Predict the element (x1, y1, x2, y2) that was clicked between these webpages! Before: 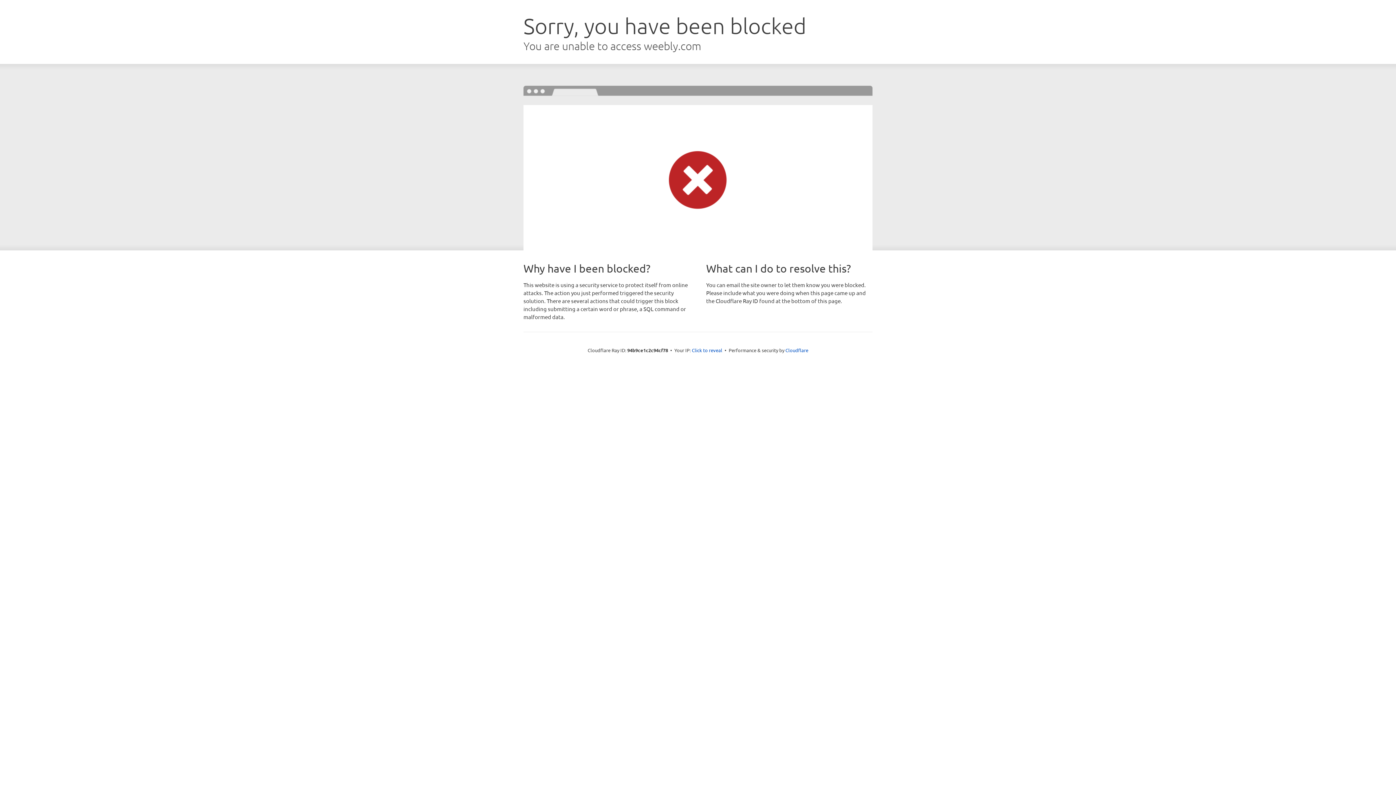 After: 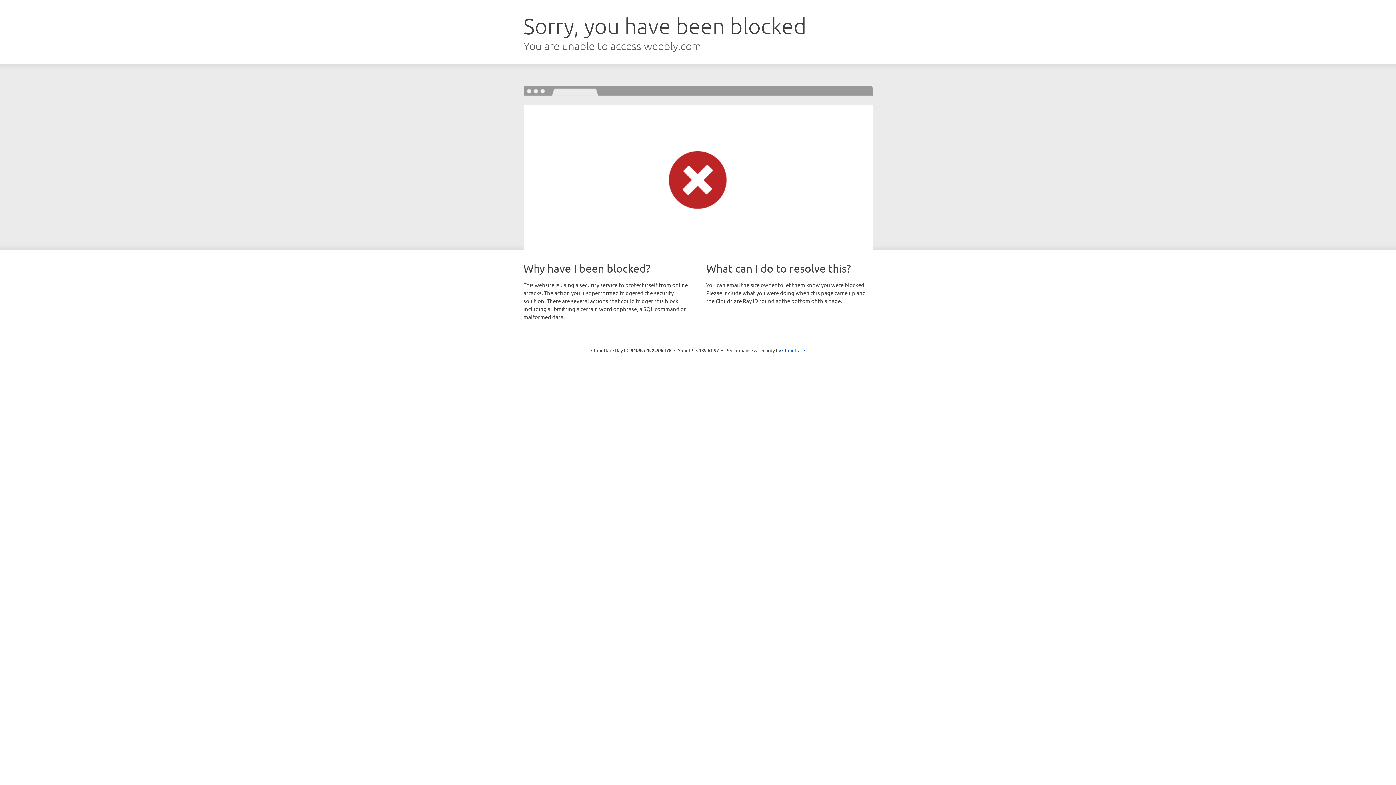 Action: bbox: (692, 346, 722, 353) label: Click to reveal